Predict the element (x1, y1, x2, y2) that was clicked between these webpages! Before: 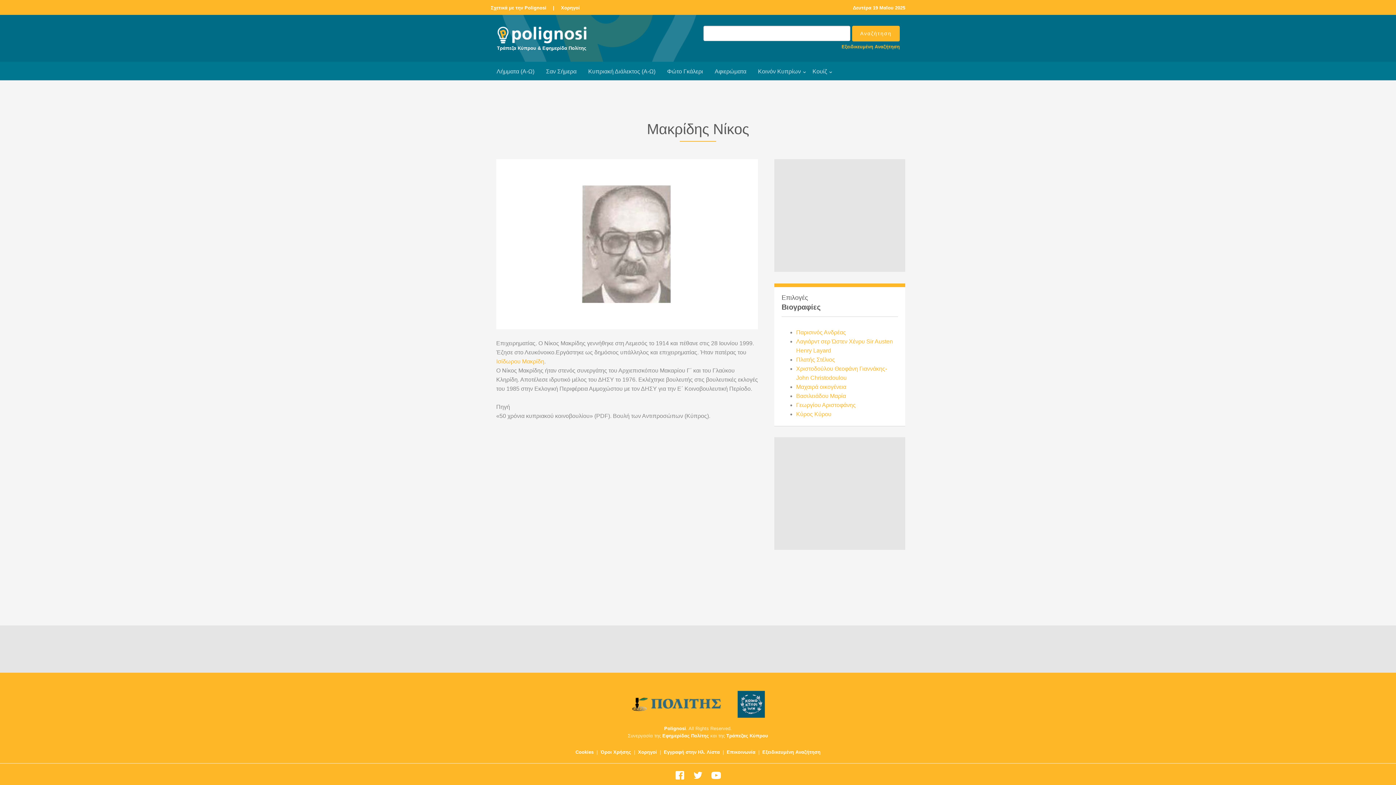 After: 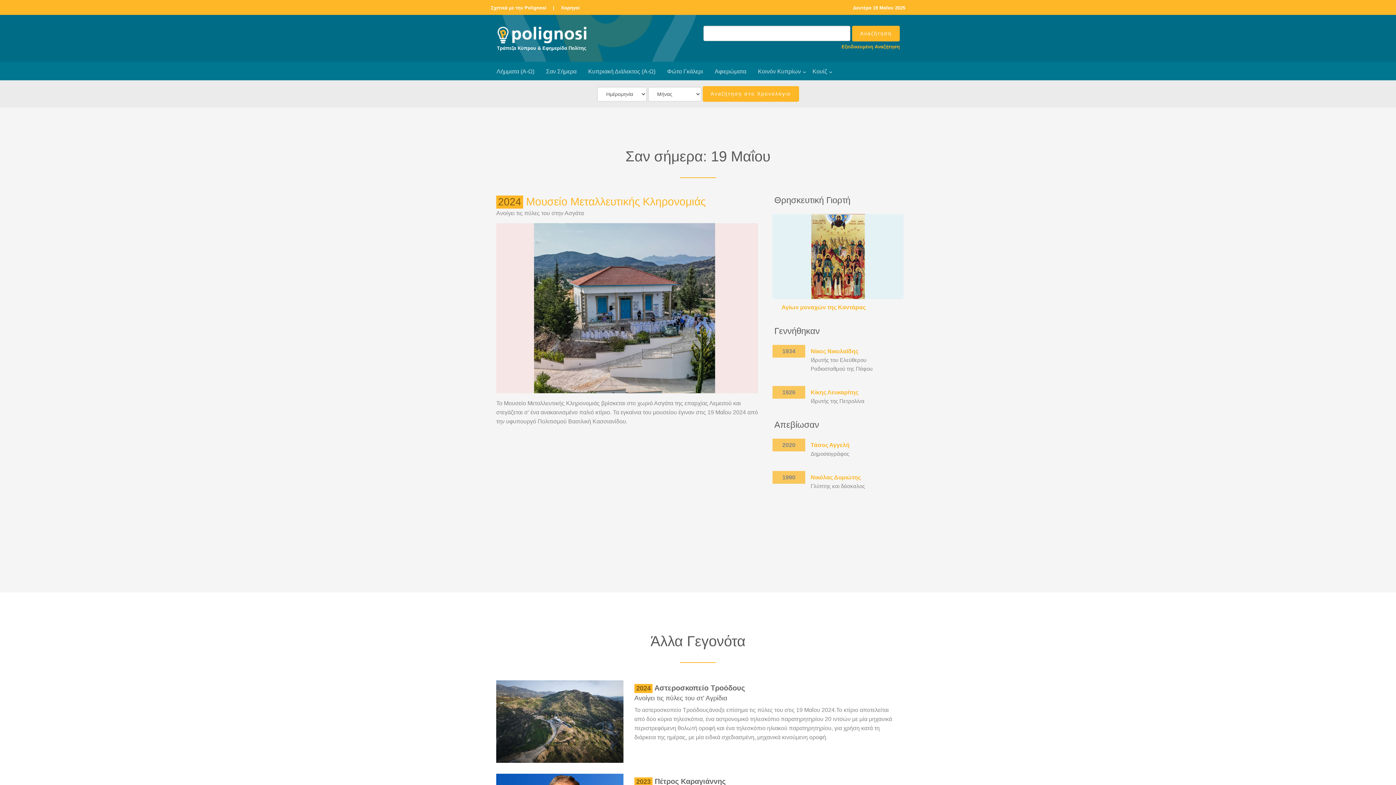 Action: bbox: (853, 5, 905, 10) label: Δευτέρα 19 Μαΐου 2025